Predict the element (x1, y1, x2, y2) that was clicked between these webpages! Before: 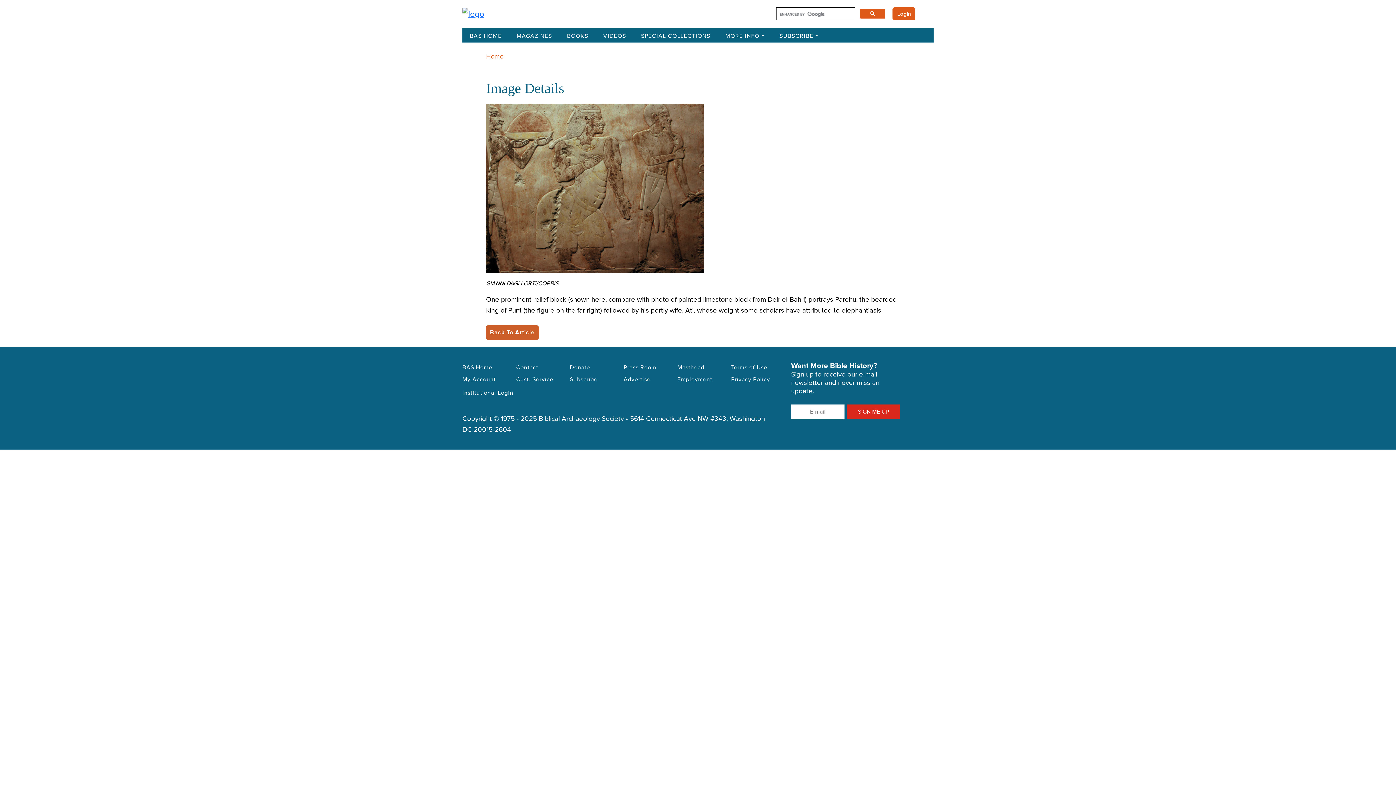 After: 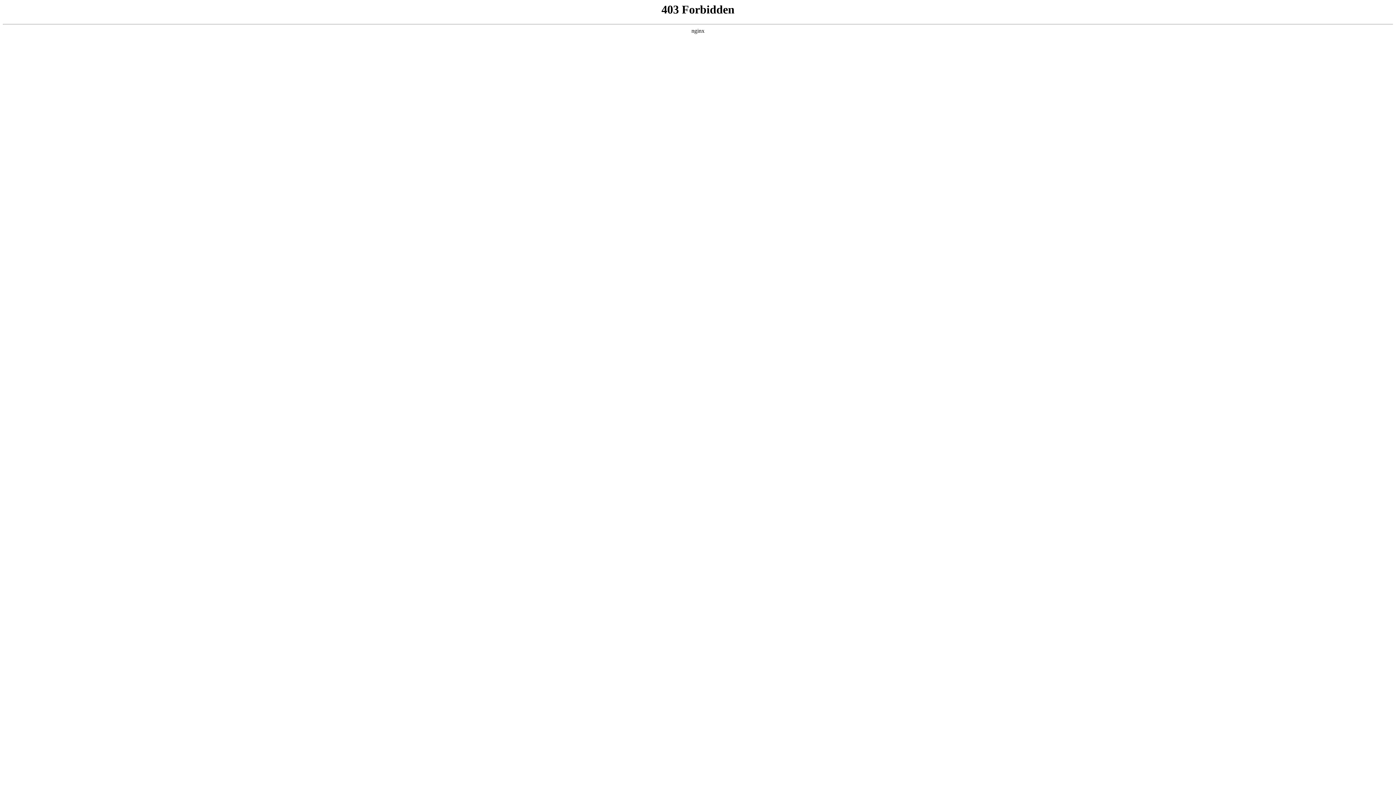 Action: bbox: (623, 361, 669, 373) label: Press Room